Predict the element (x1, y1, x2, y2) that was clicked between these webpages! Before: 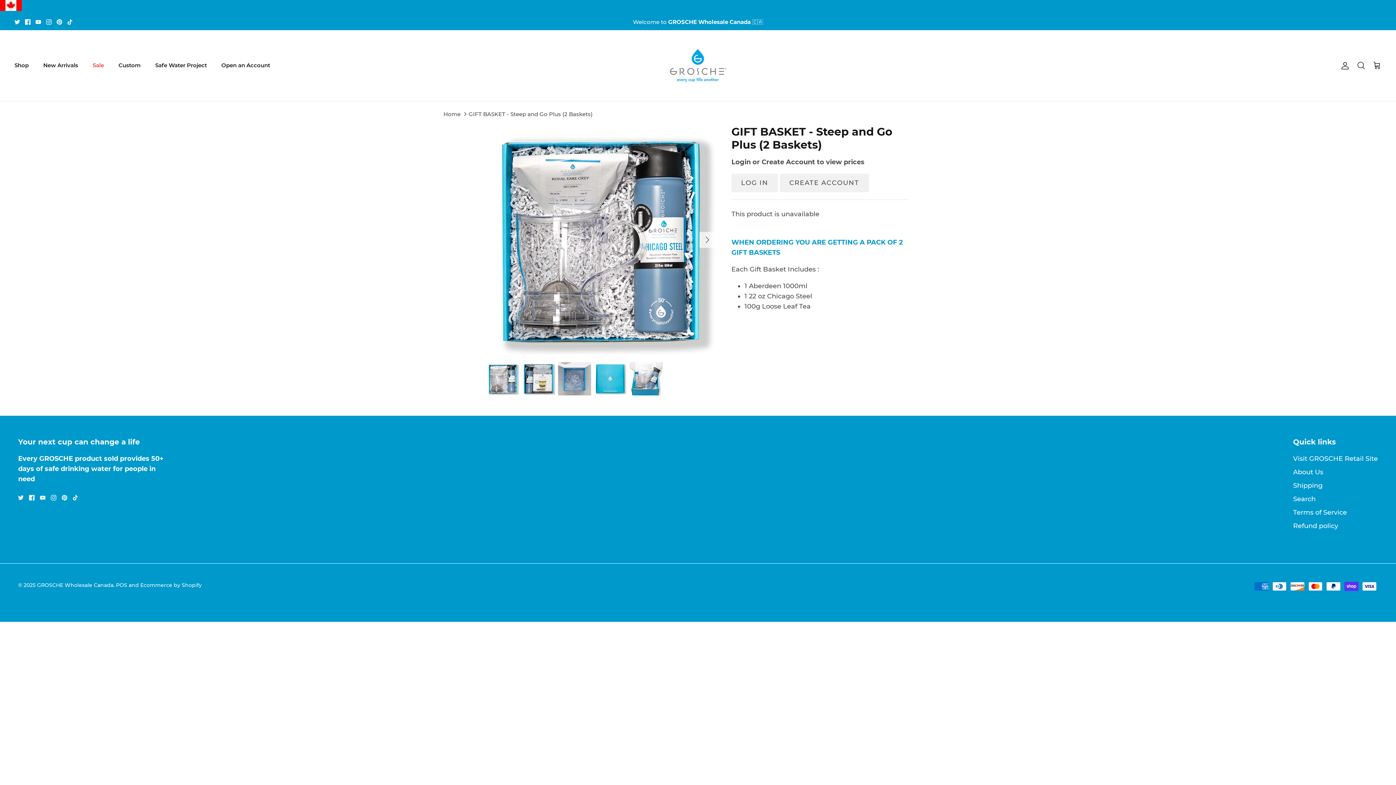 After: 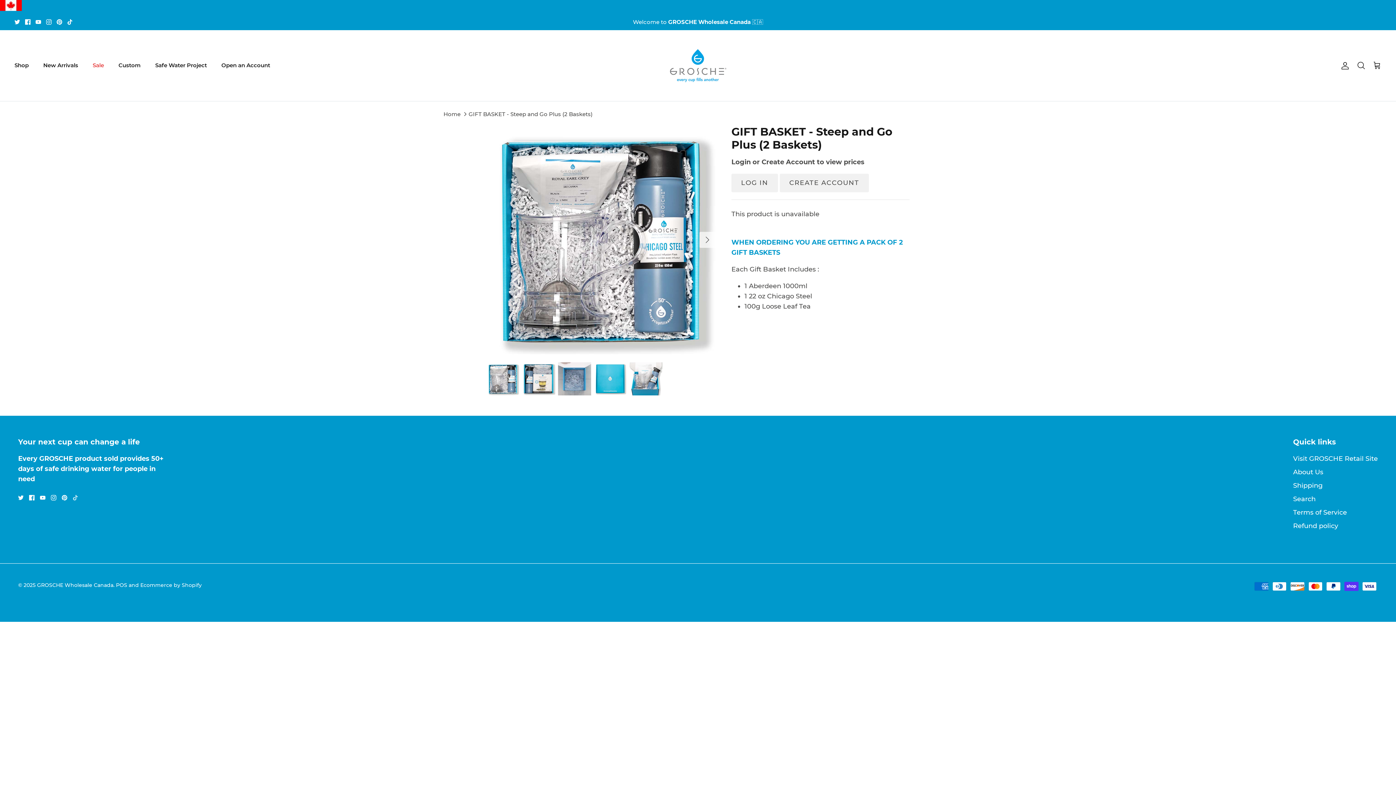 Action: bbox: (72, 495, 78, 500) label: Tiktok